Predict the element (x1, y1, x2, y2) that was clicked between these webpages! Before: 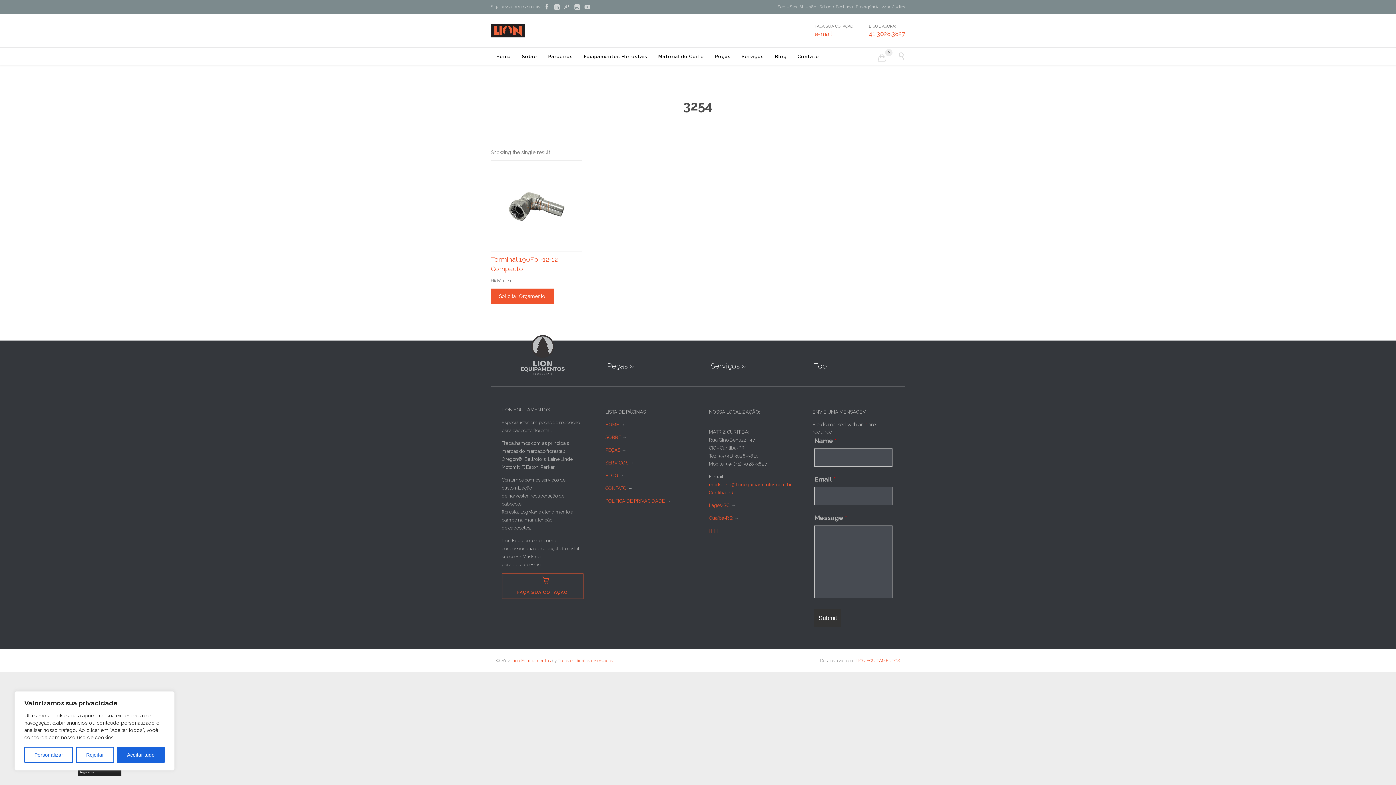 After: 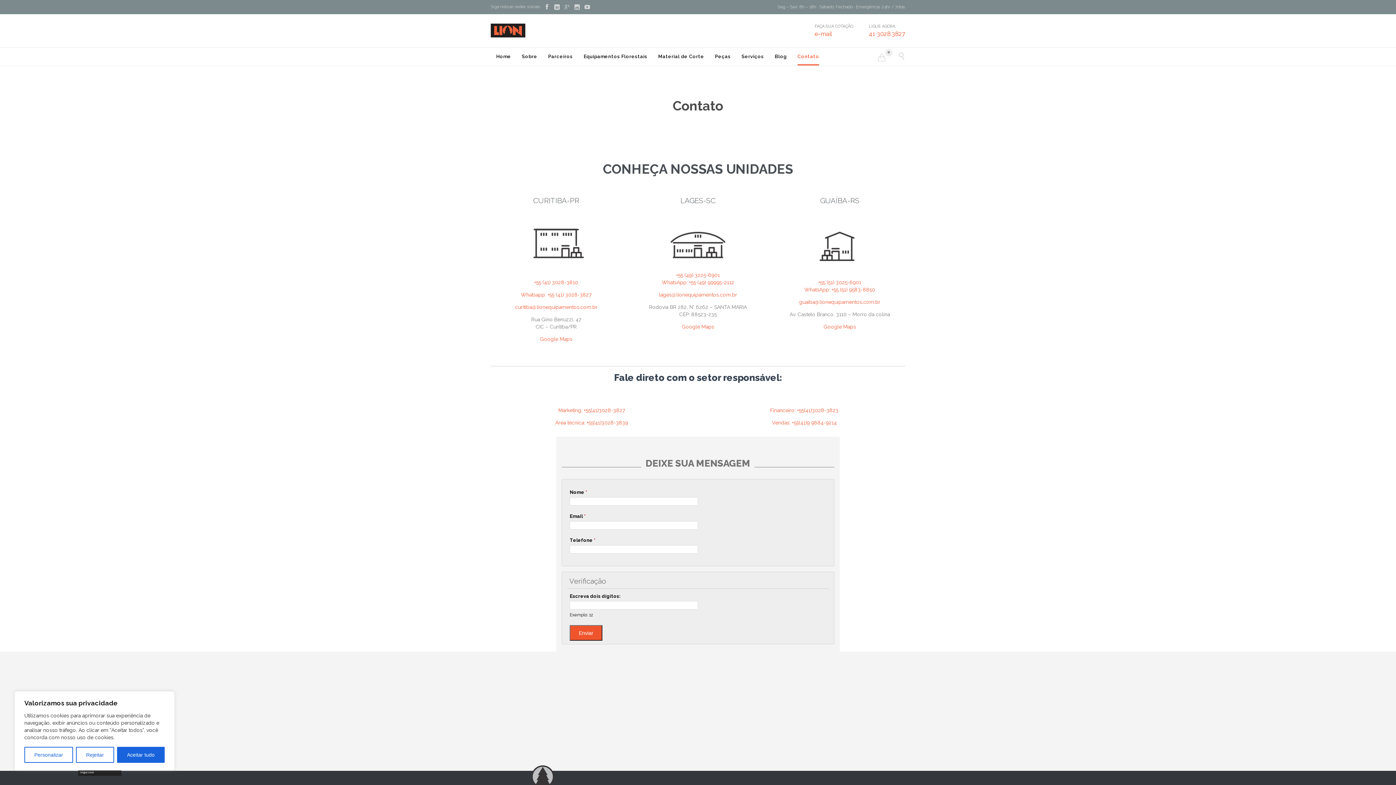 Action: label: e-mail bbox: (814, 31, 832, 37)